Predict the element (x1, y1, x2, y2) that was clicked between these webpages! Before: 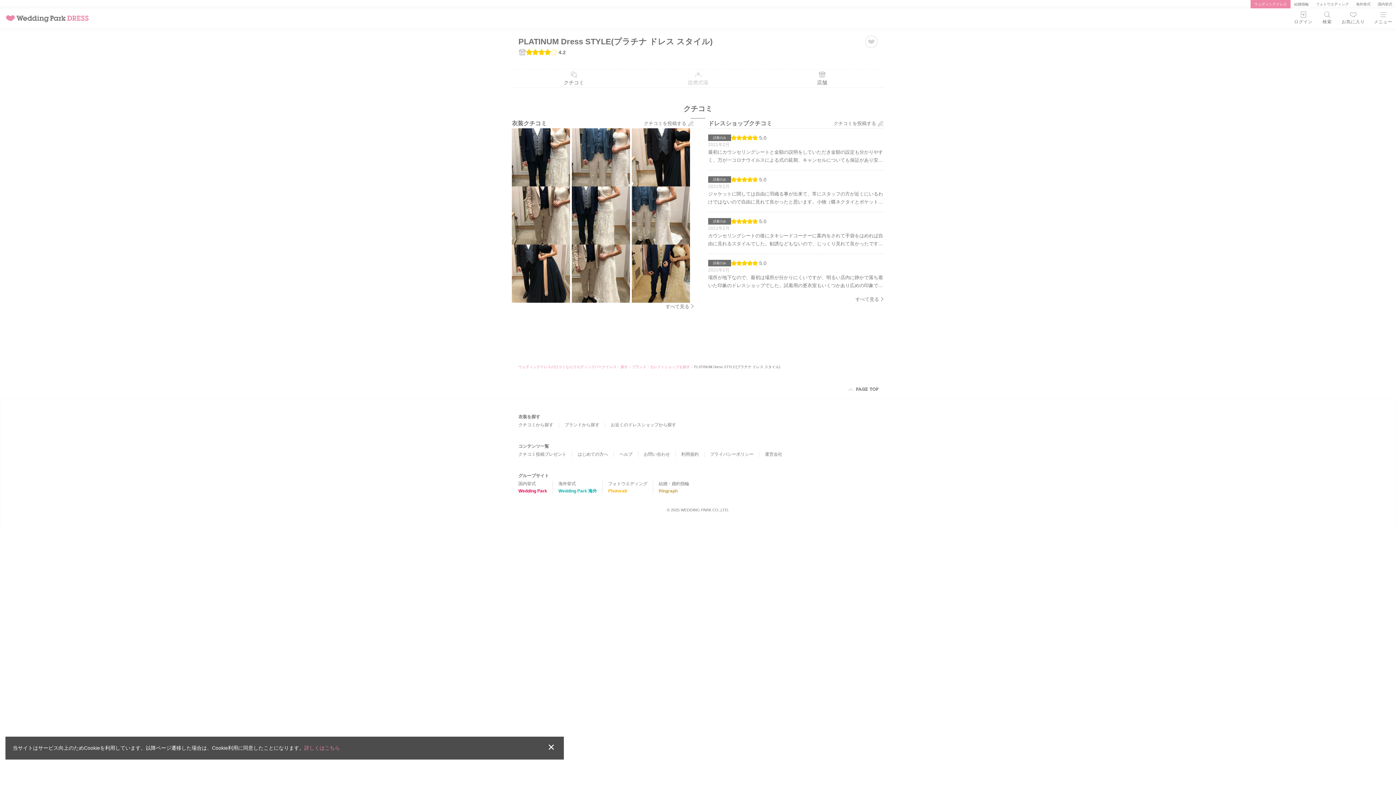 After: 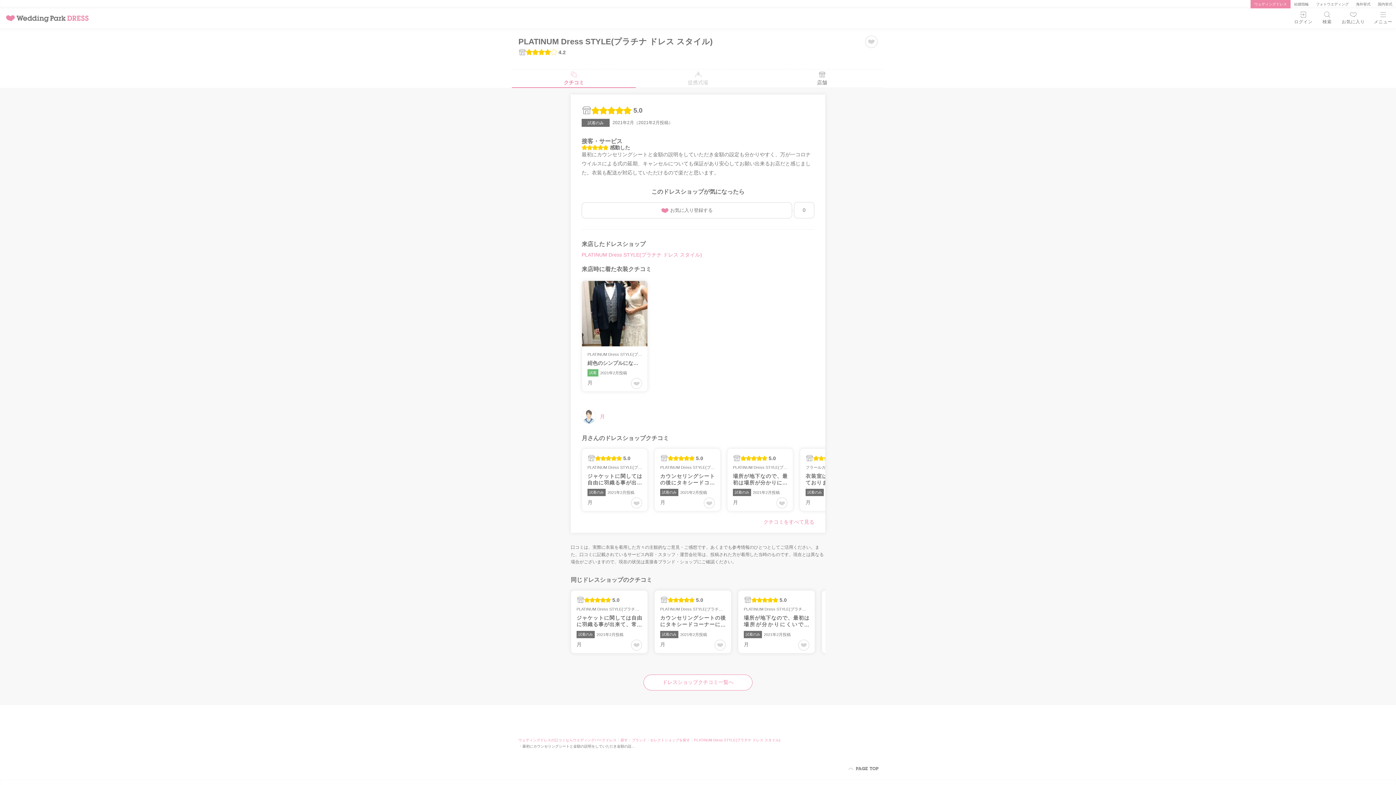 Action: bbox: (708, 148, 883, 164) label: 最初にカウンセリングシートと金額の説明をしていただき金額の設定も分かりやすく、万が一コロナウイルスによる式の延期、キャンセルについても保証があり安心してお願い出来るお店だと感じました。衣装も配送が対応していただけるので楽だと思います。